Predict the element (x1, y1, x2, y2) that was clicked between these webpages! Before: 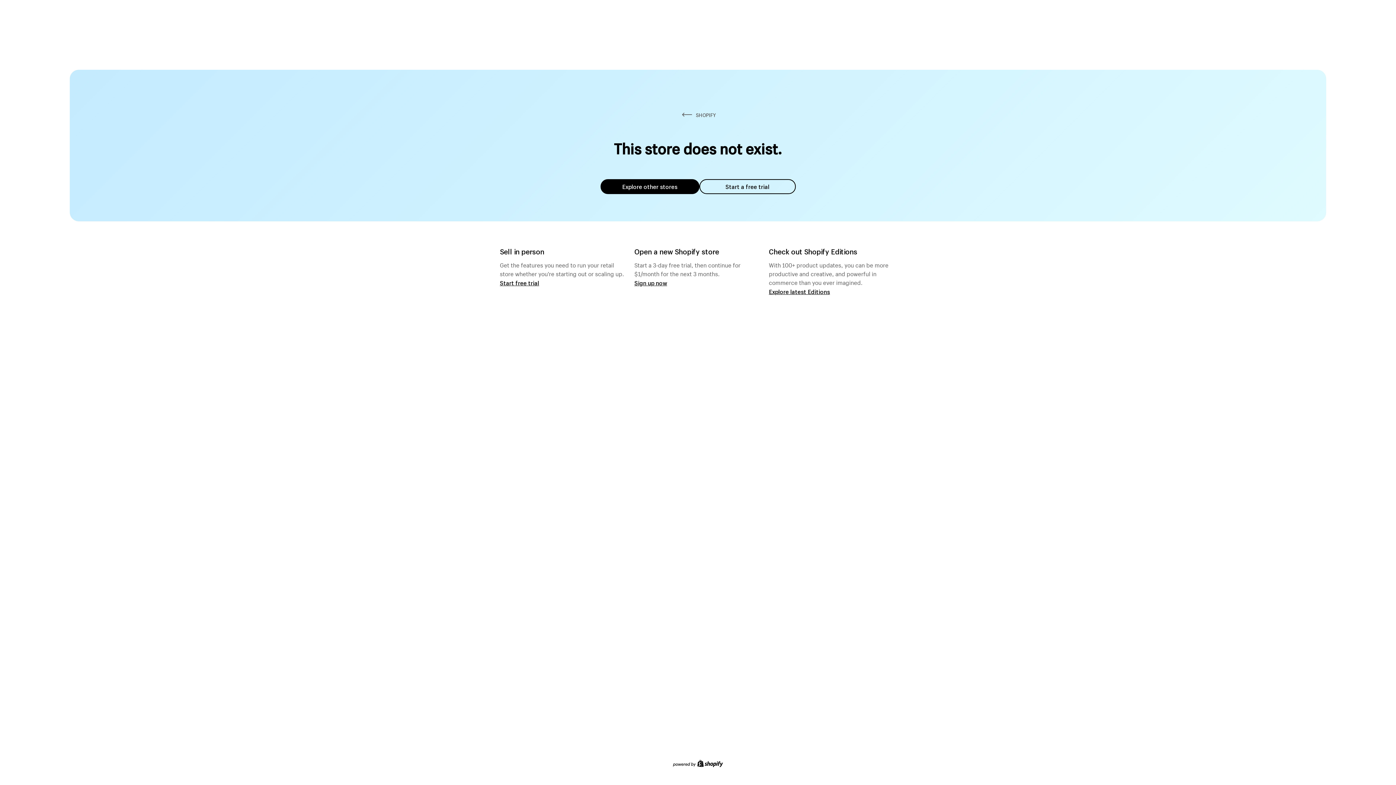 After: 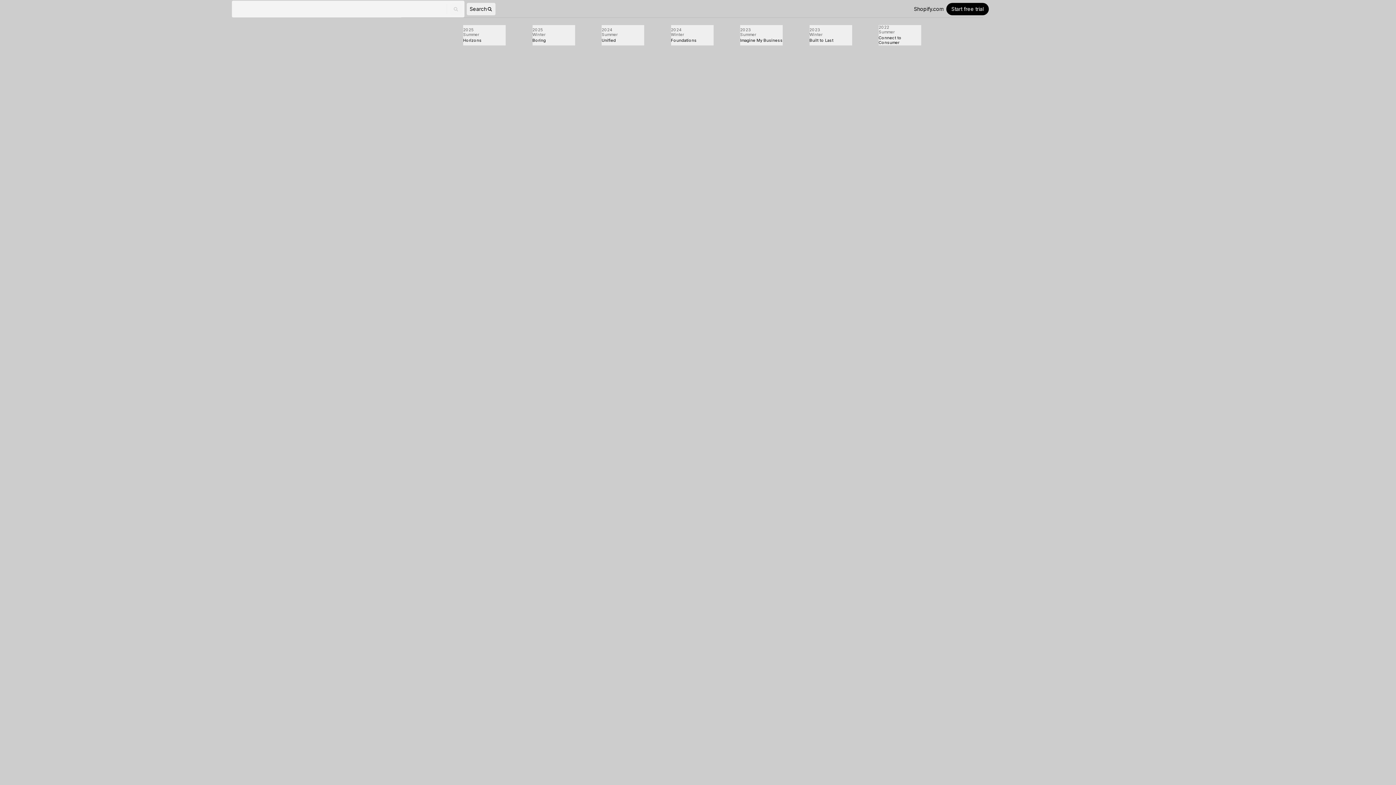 Action: bbox: (769, 287, 830, 295) label: Explore latest Editions